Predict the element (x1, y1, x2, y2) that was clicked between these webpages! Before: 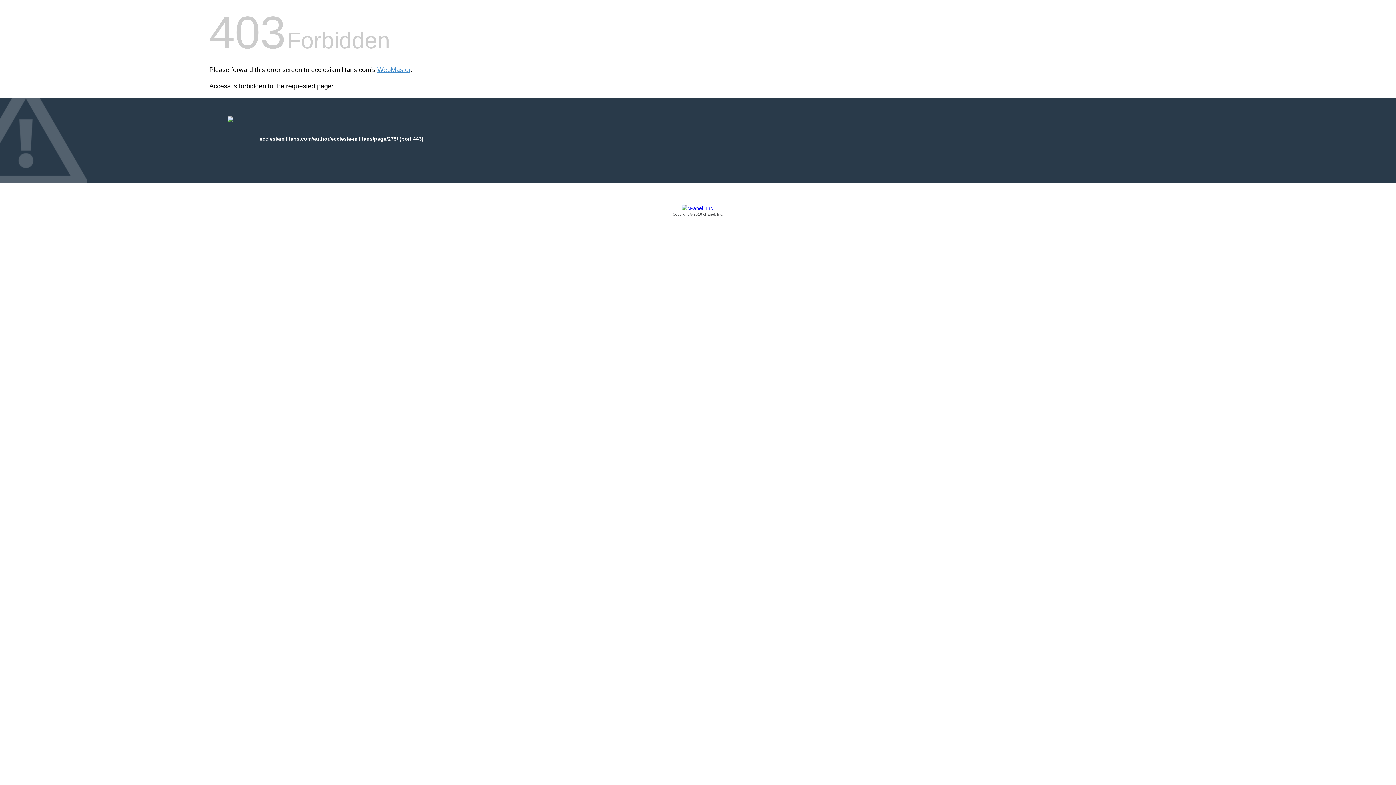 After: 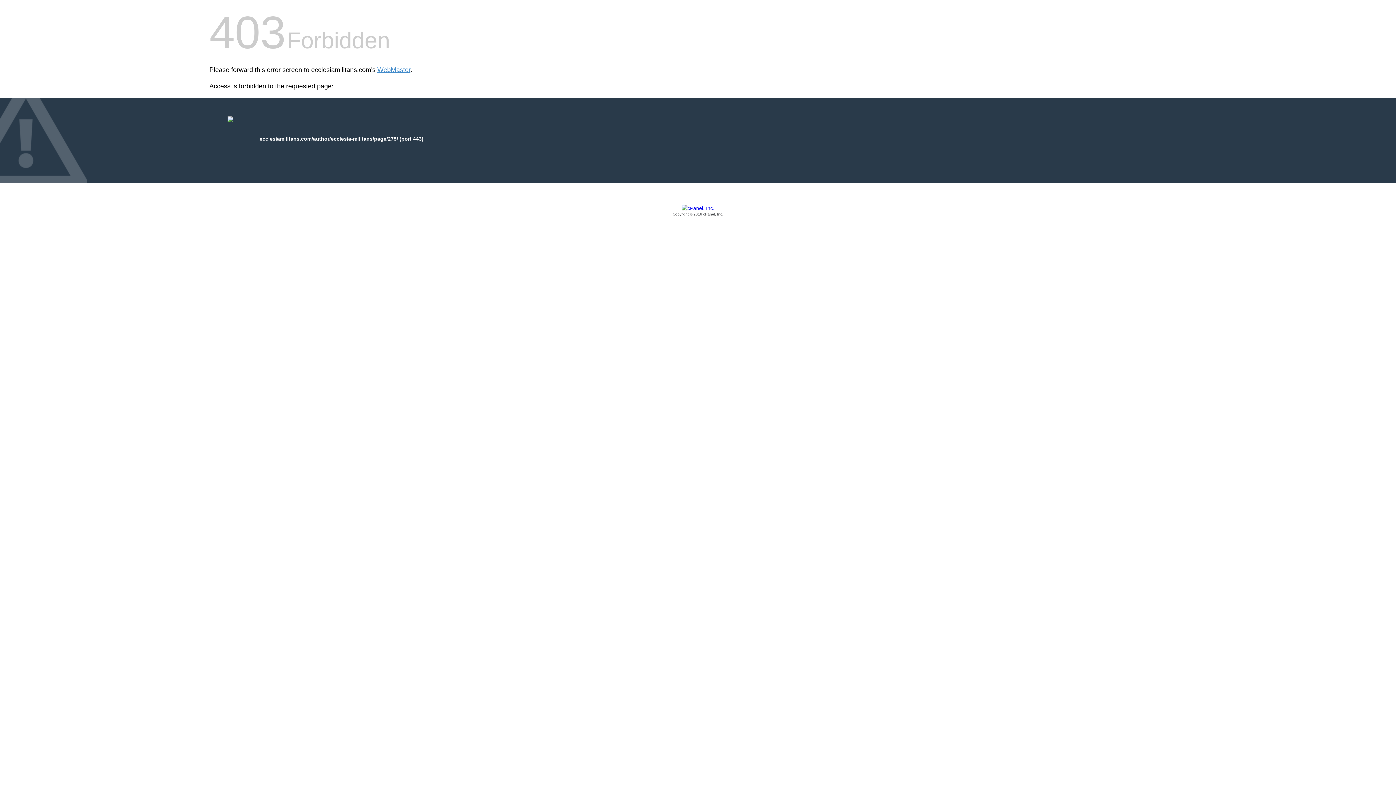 Action: label: Copyright © 2016 cPanel, Inc. bbox: (209, 205, 1186, 217)